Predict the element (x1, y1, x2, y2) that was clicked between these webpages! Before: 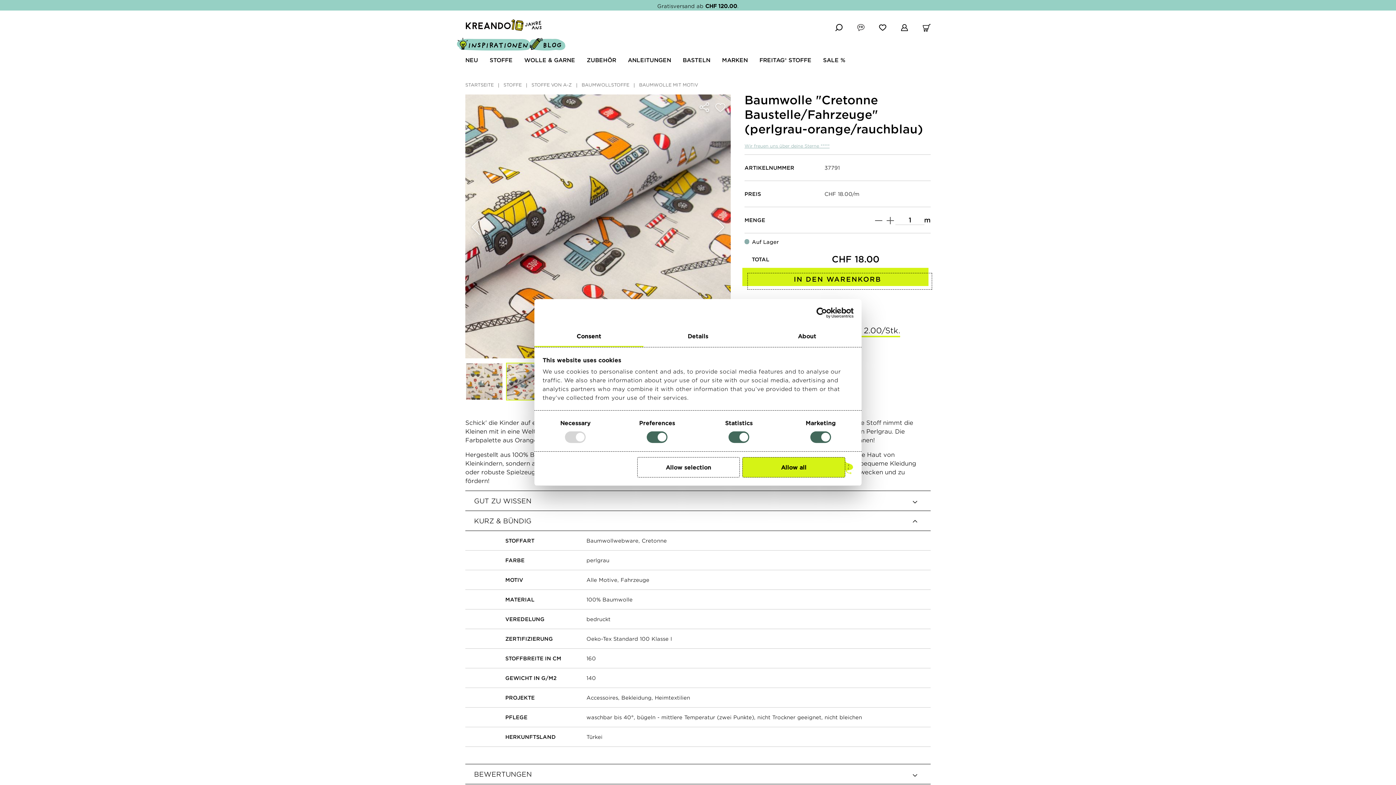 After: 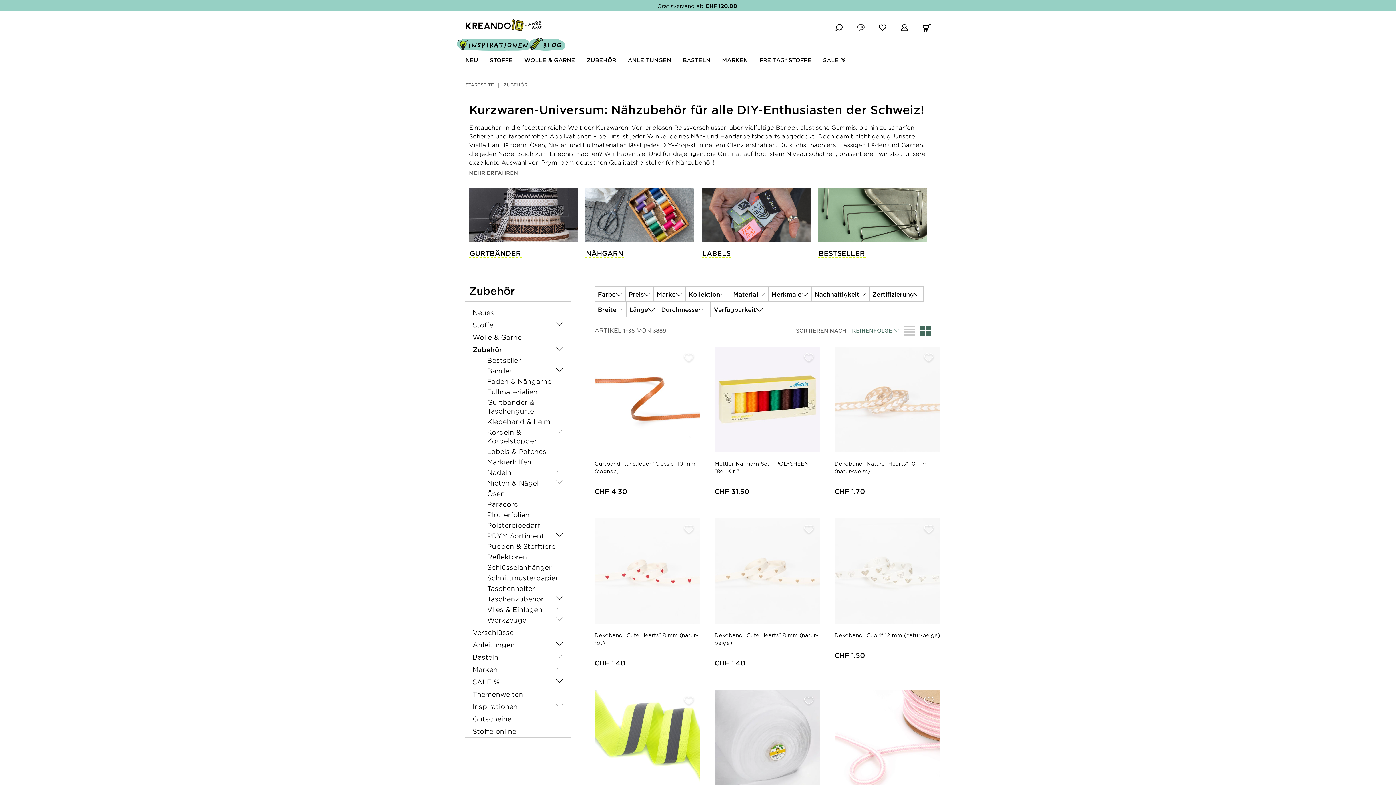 Action: label: ZUBEHÖR bbox: (586, 57, 616, 62)